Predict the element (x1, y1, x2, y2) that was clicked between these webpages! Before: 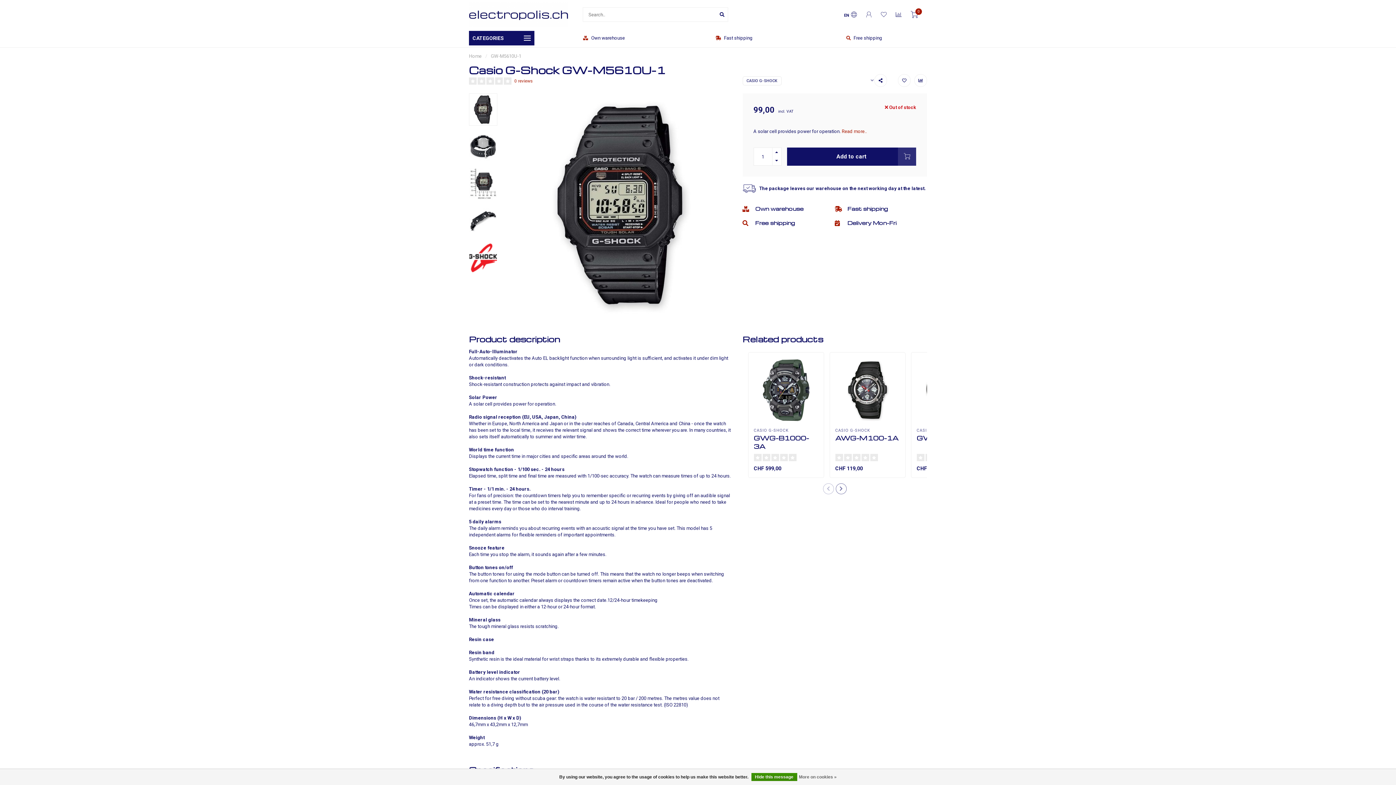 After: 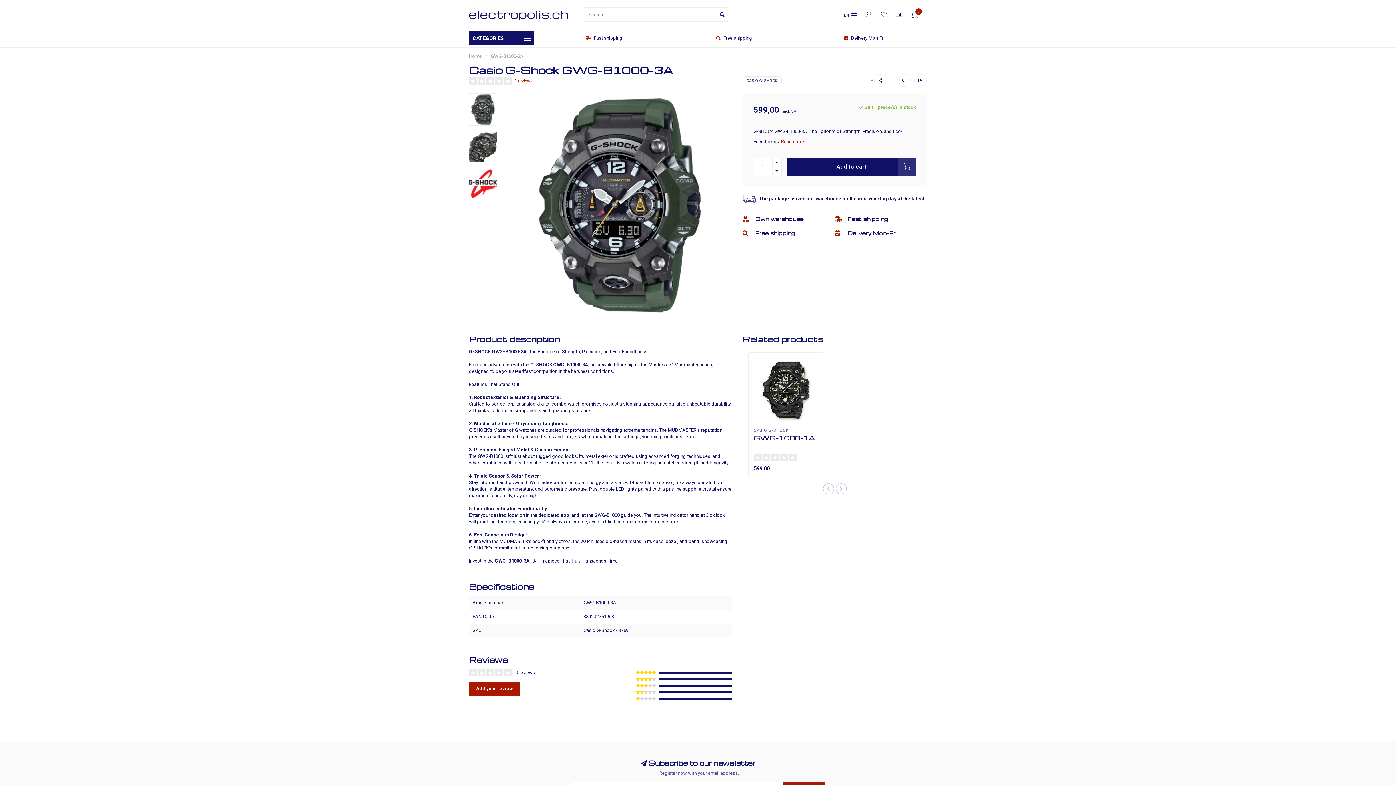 Action: bbox: (754, 358, 818, 422)